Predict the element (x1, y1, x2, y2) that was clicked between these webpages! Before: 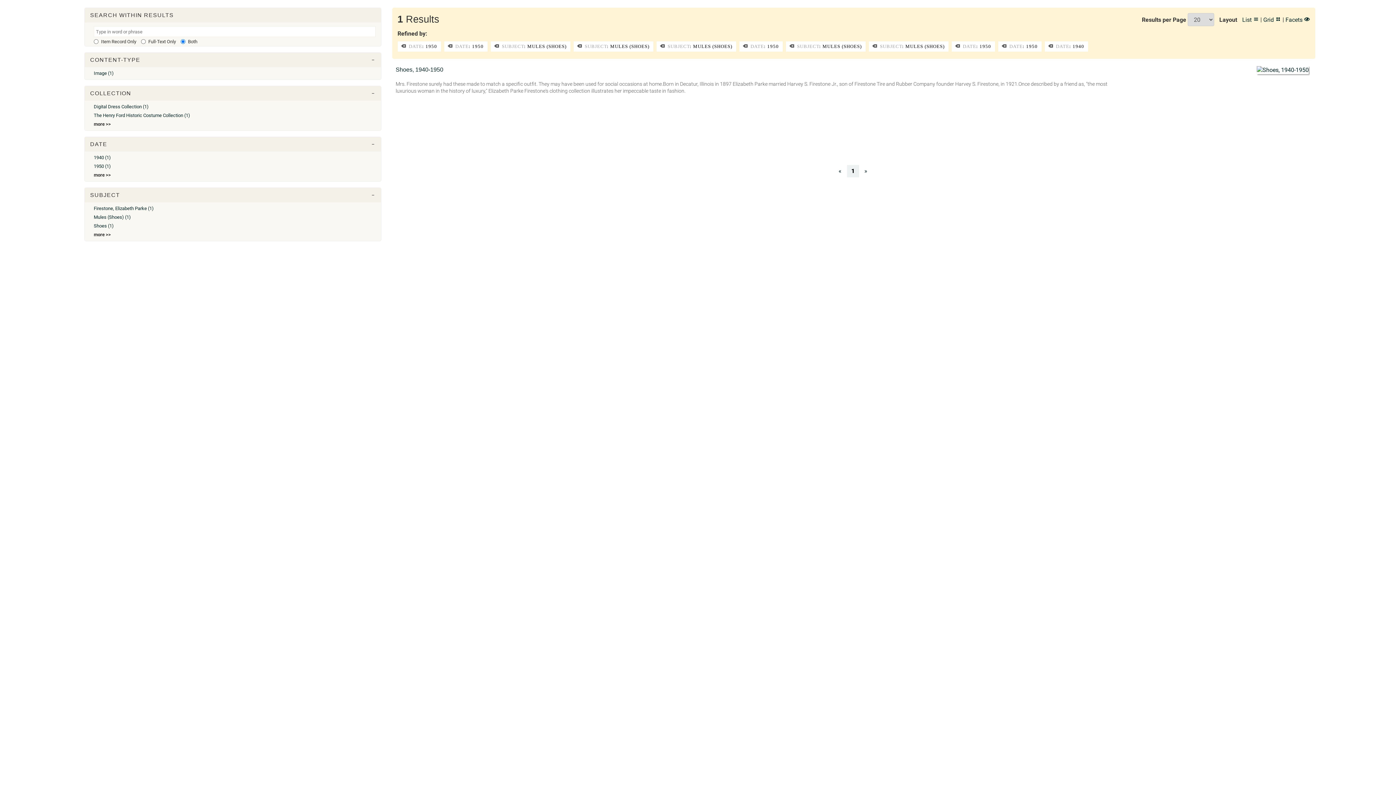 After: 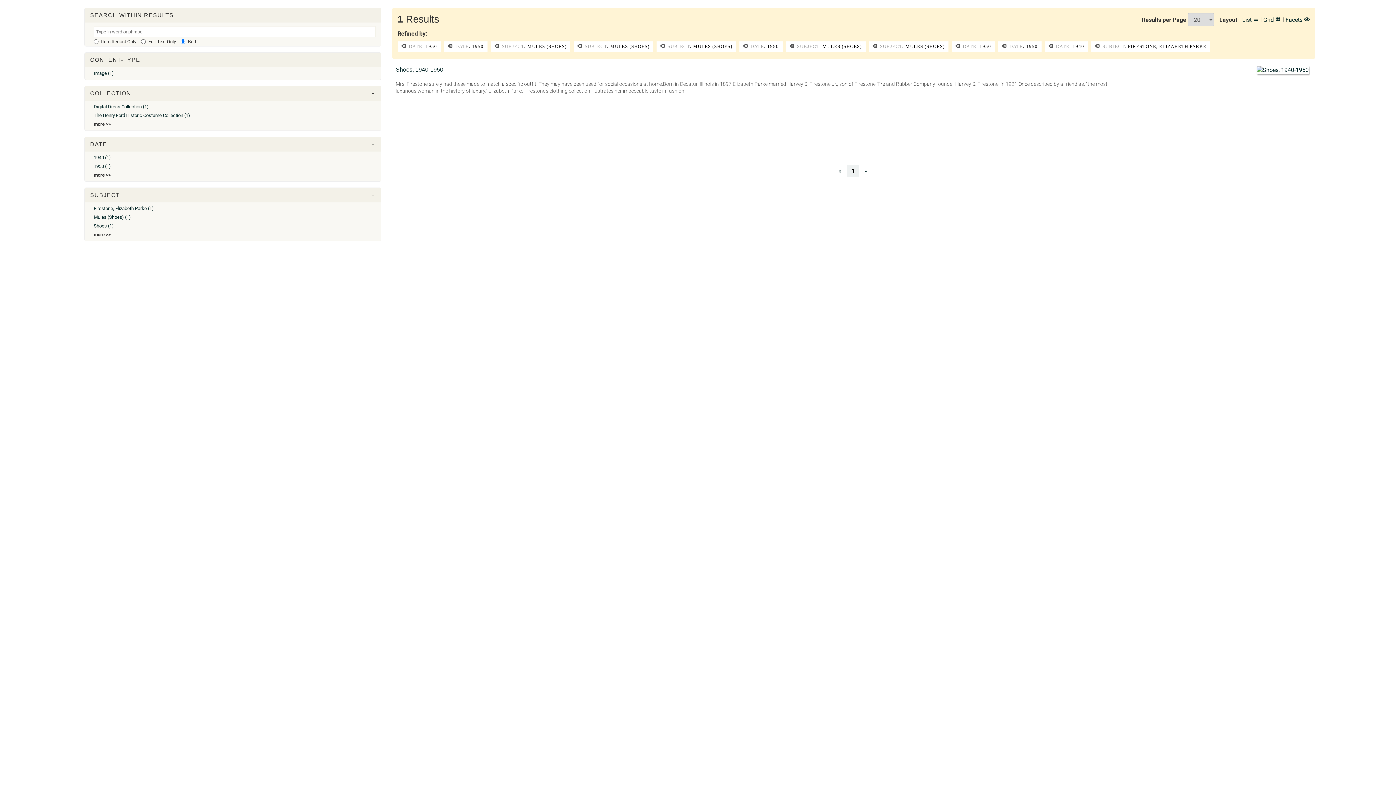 Action: bbox: (93, 205, 153, 211) label: Firestone, Elizabeth Parke (1)